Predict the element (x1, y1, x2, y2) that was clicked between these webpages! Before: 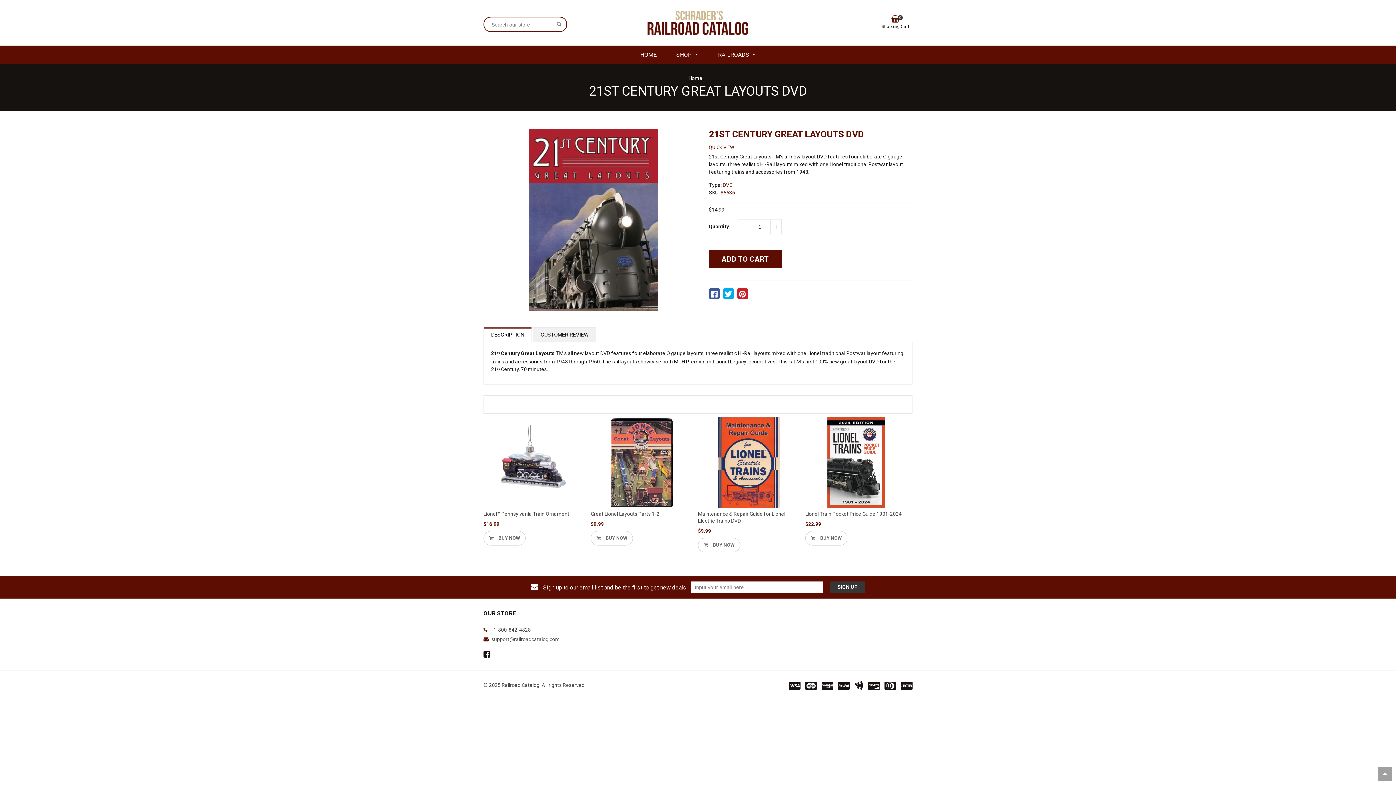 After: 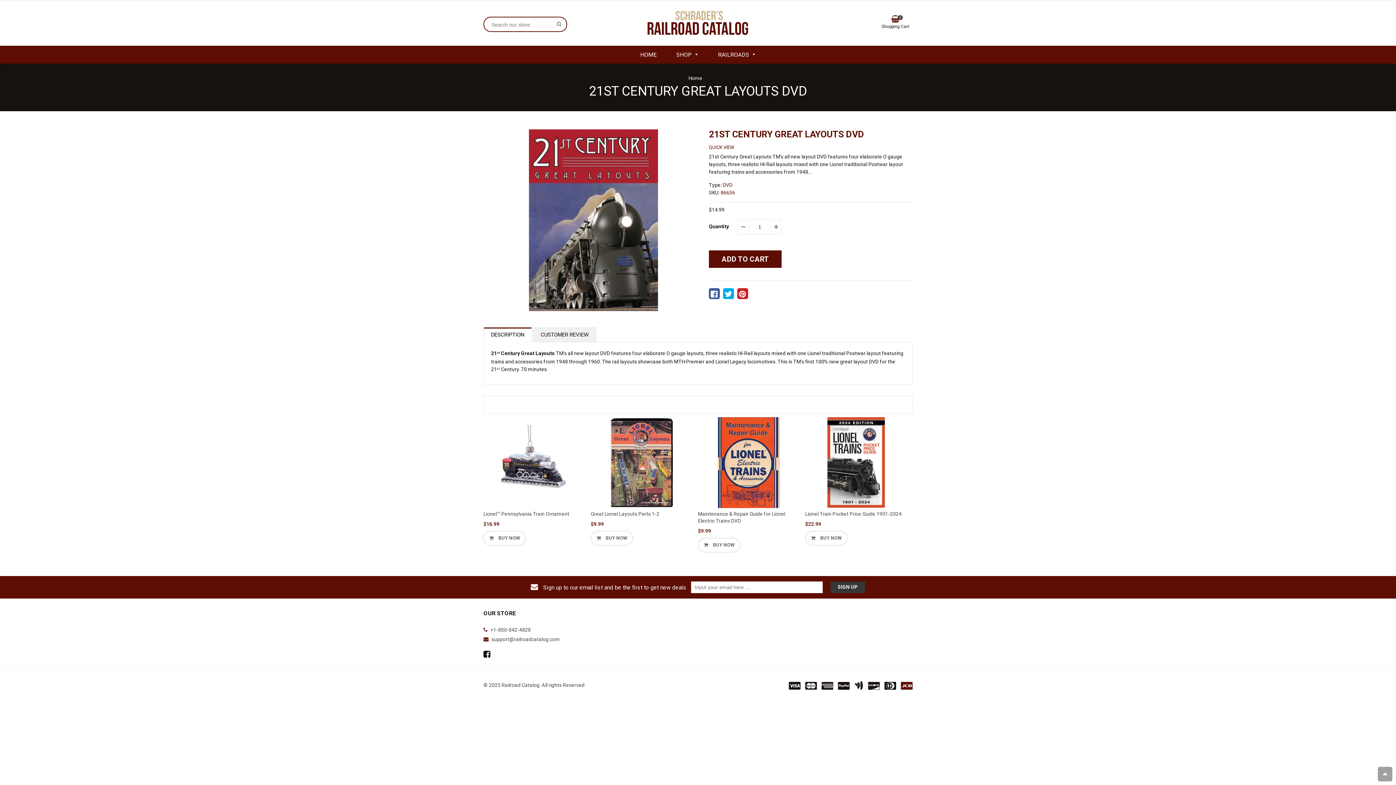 Action: bbox: (901, 684, 912, 690)